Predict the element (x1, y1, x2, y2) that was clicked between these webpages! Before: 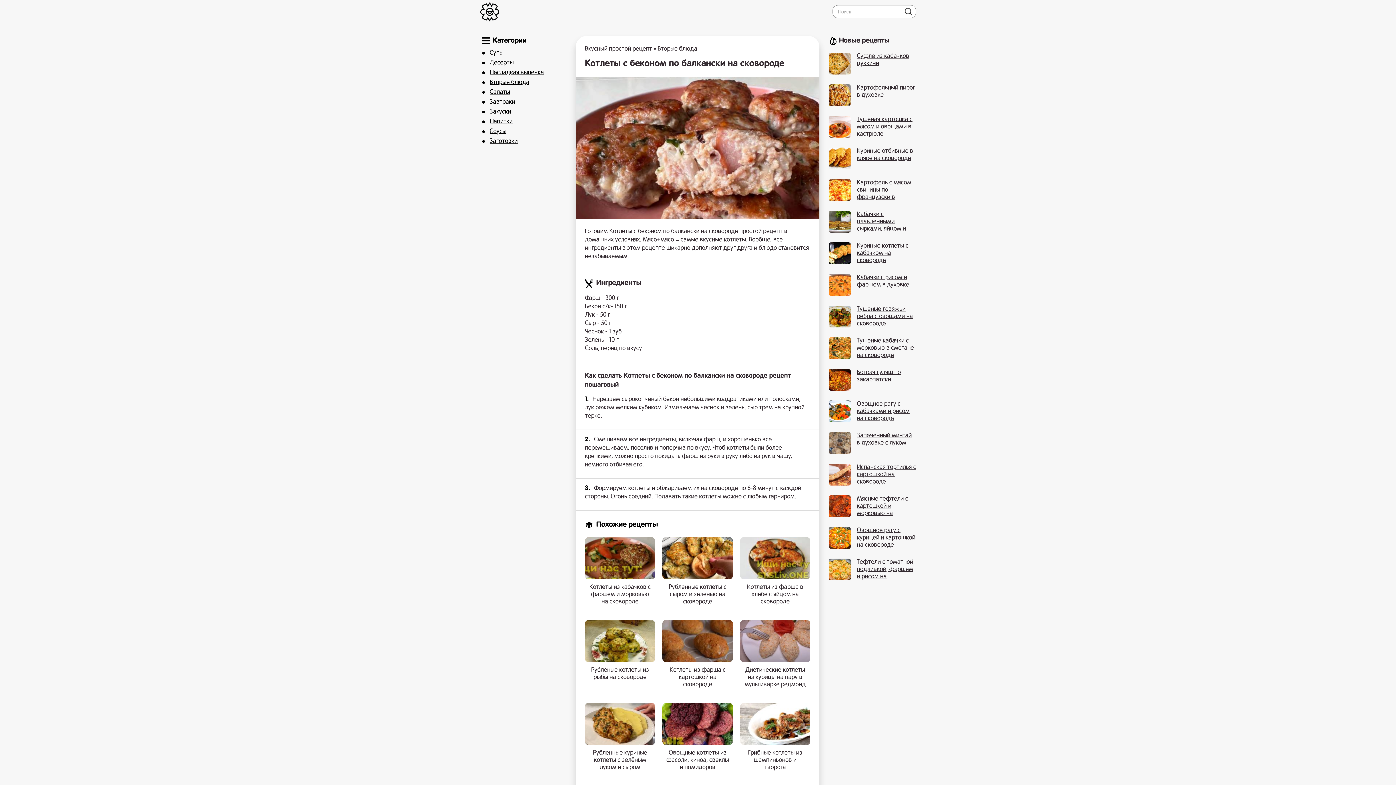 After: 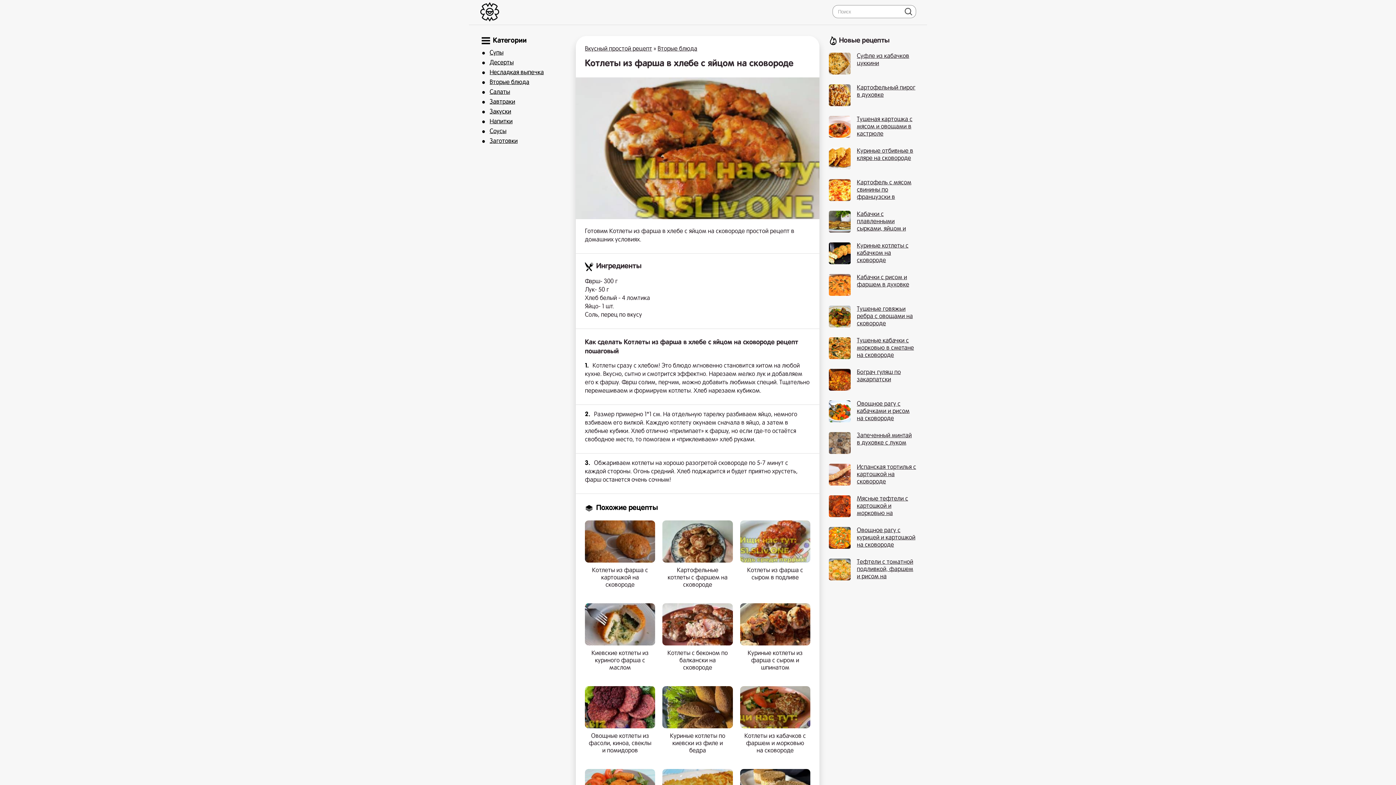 Action: label: Котлеты из фарша в хлебе с яйцом на сковороде bbox: (736, 533, 814, 616)